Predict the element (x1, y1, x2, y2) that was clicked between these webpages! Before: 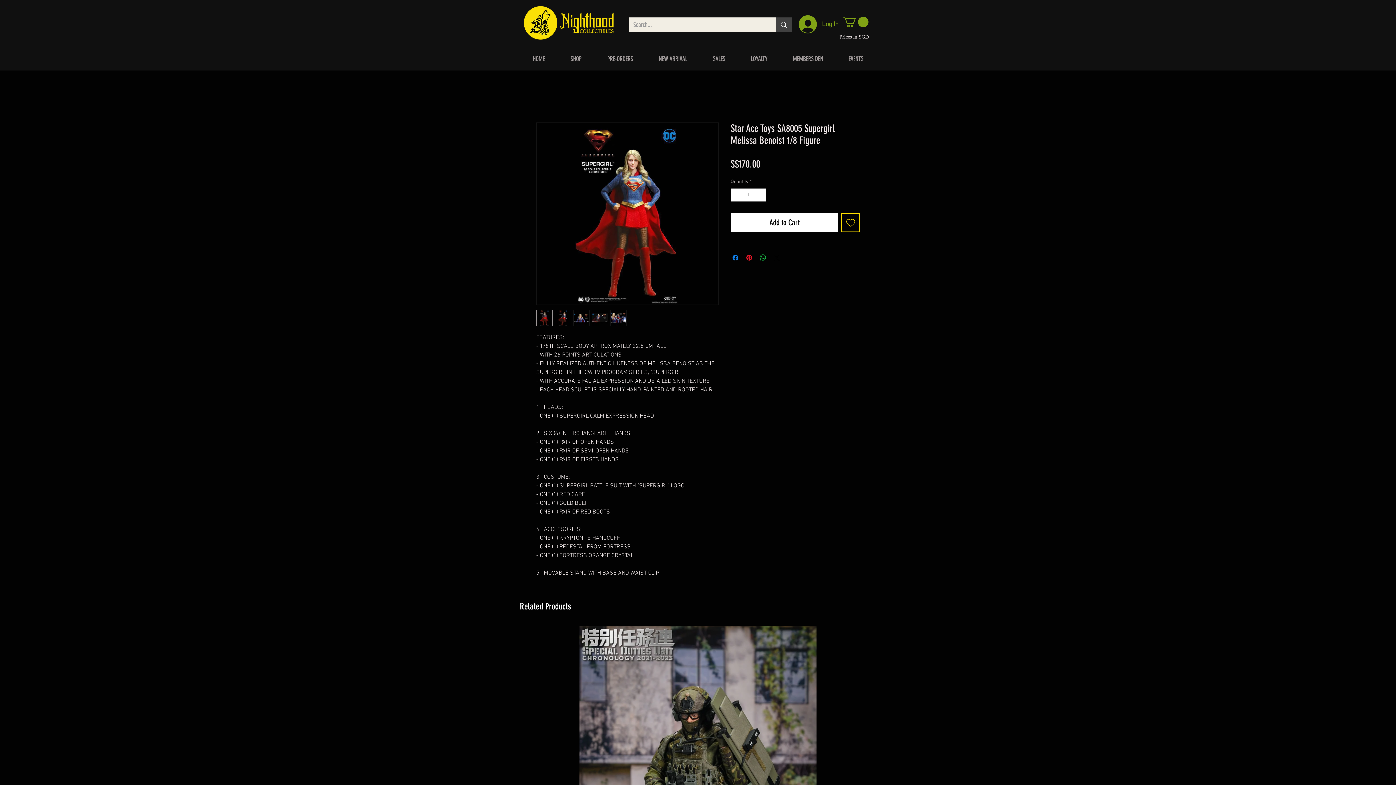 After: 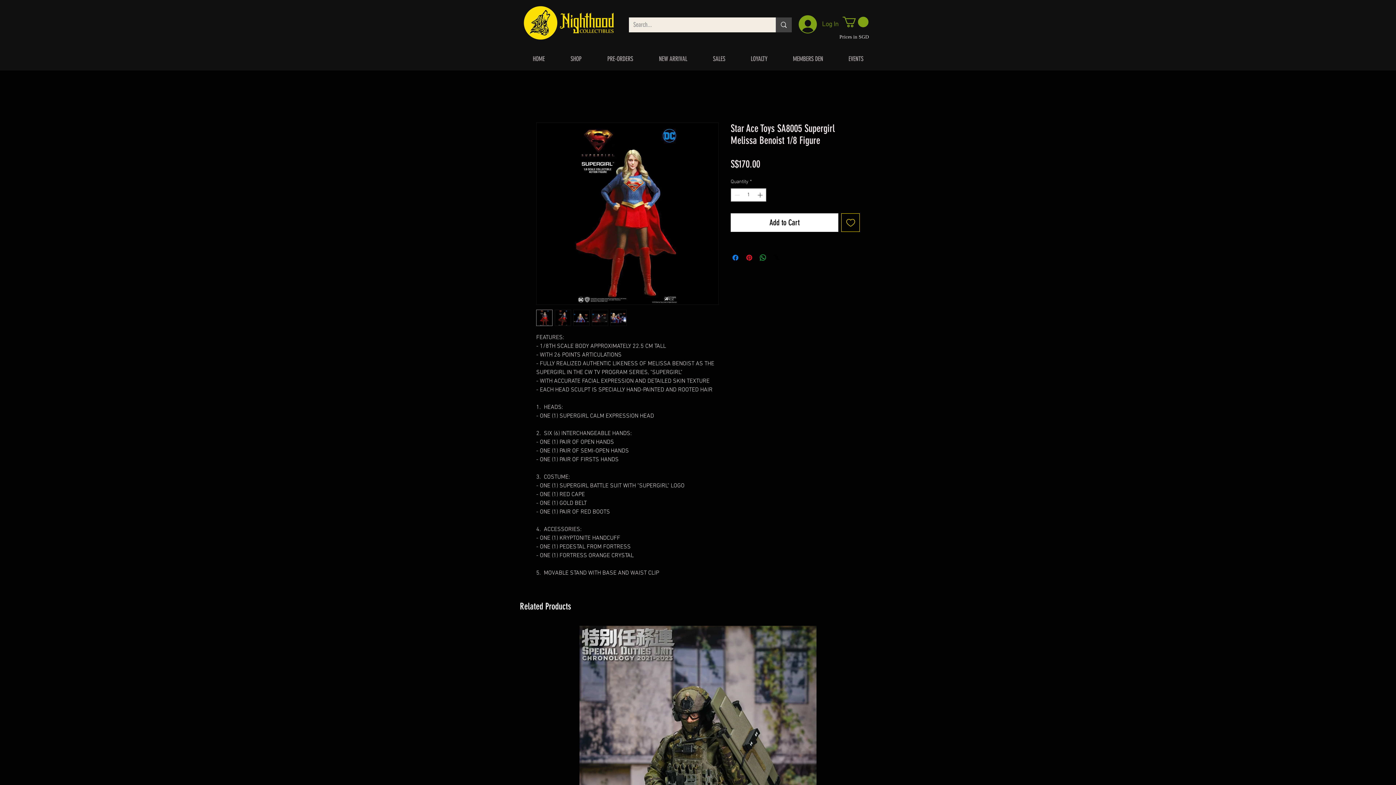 Action: label: Log In bbox: (793, 13, 836, 35)